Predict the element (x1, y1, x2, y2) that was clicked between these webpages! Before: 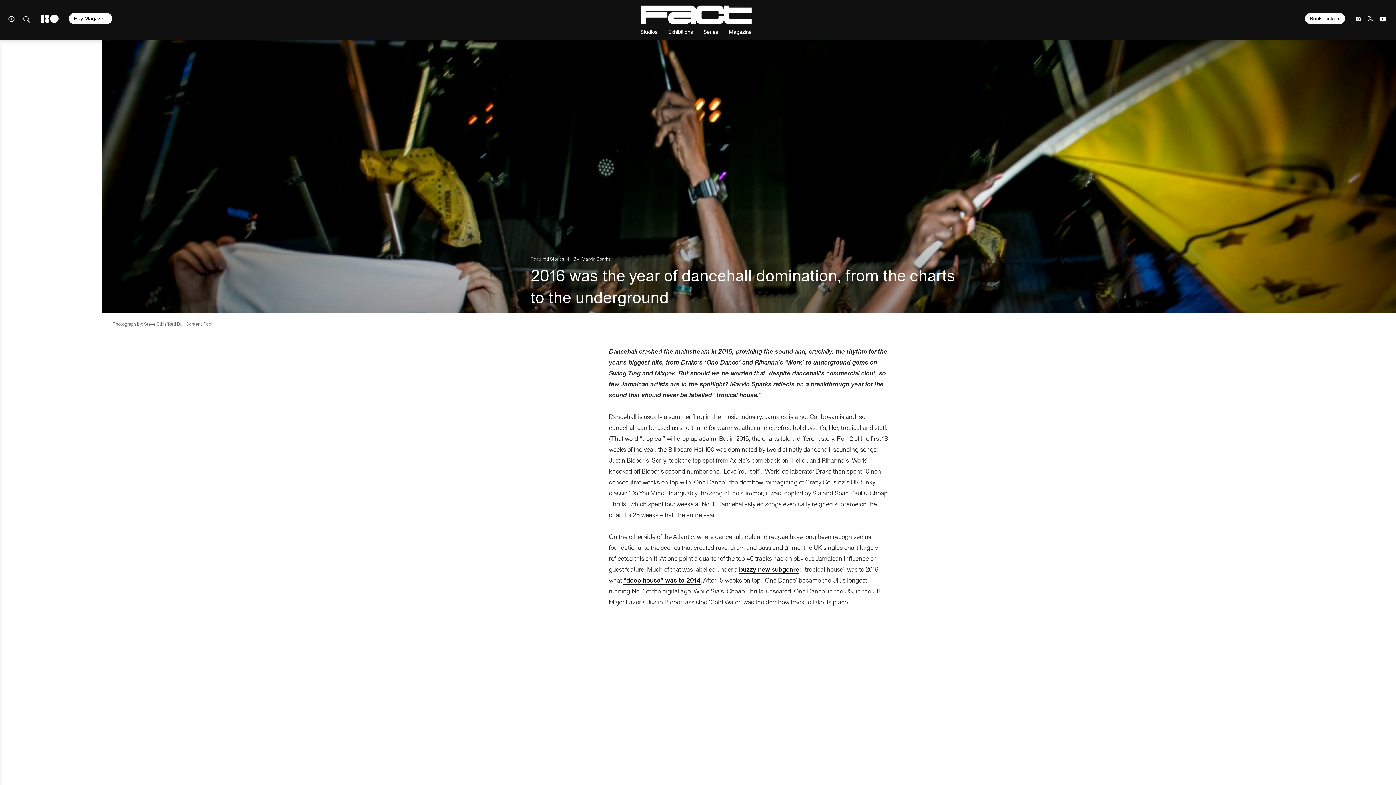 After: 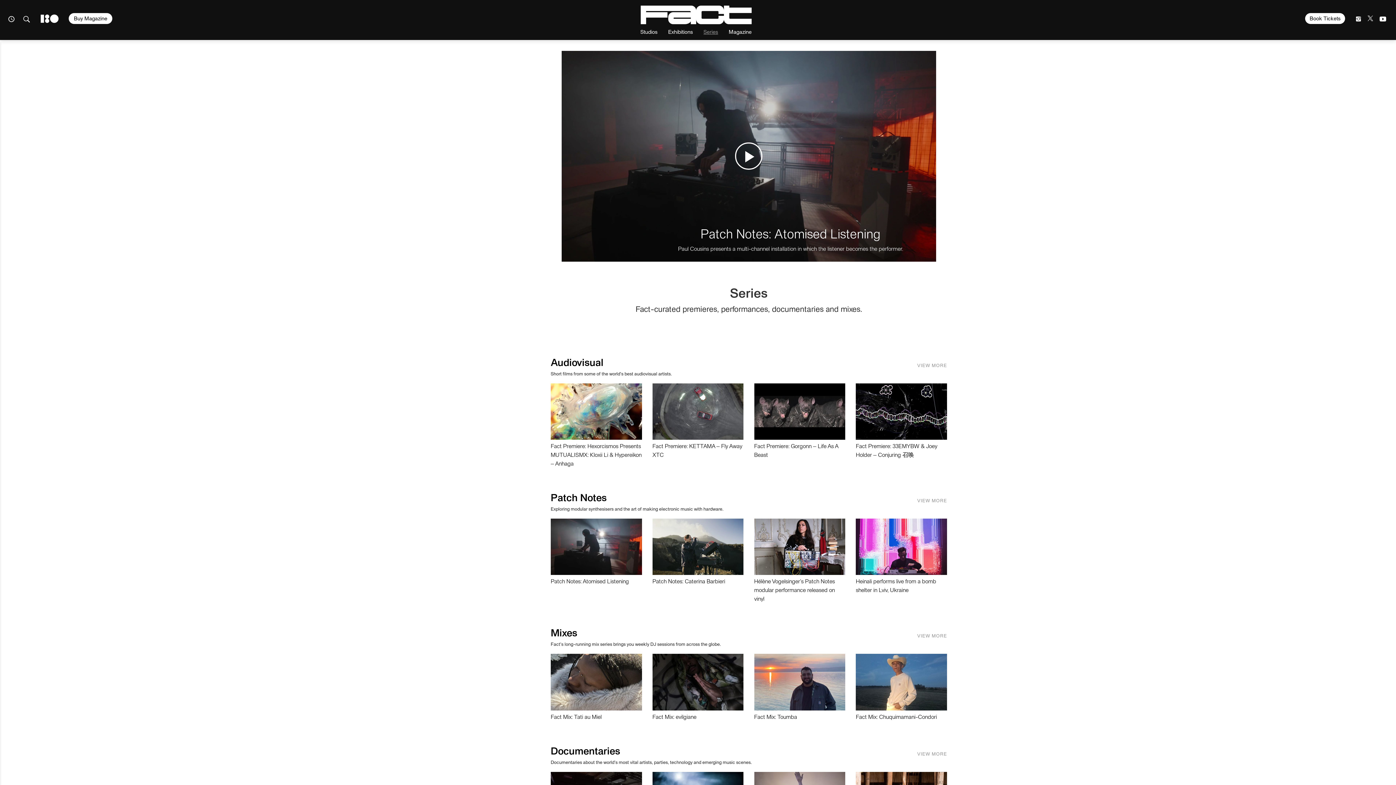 Action: label: Series bbox: (703, 26, 718, 34)